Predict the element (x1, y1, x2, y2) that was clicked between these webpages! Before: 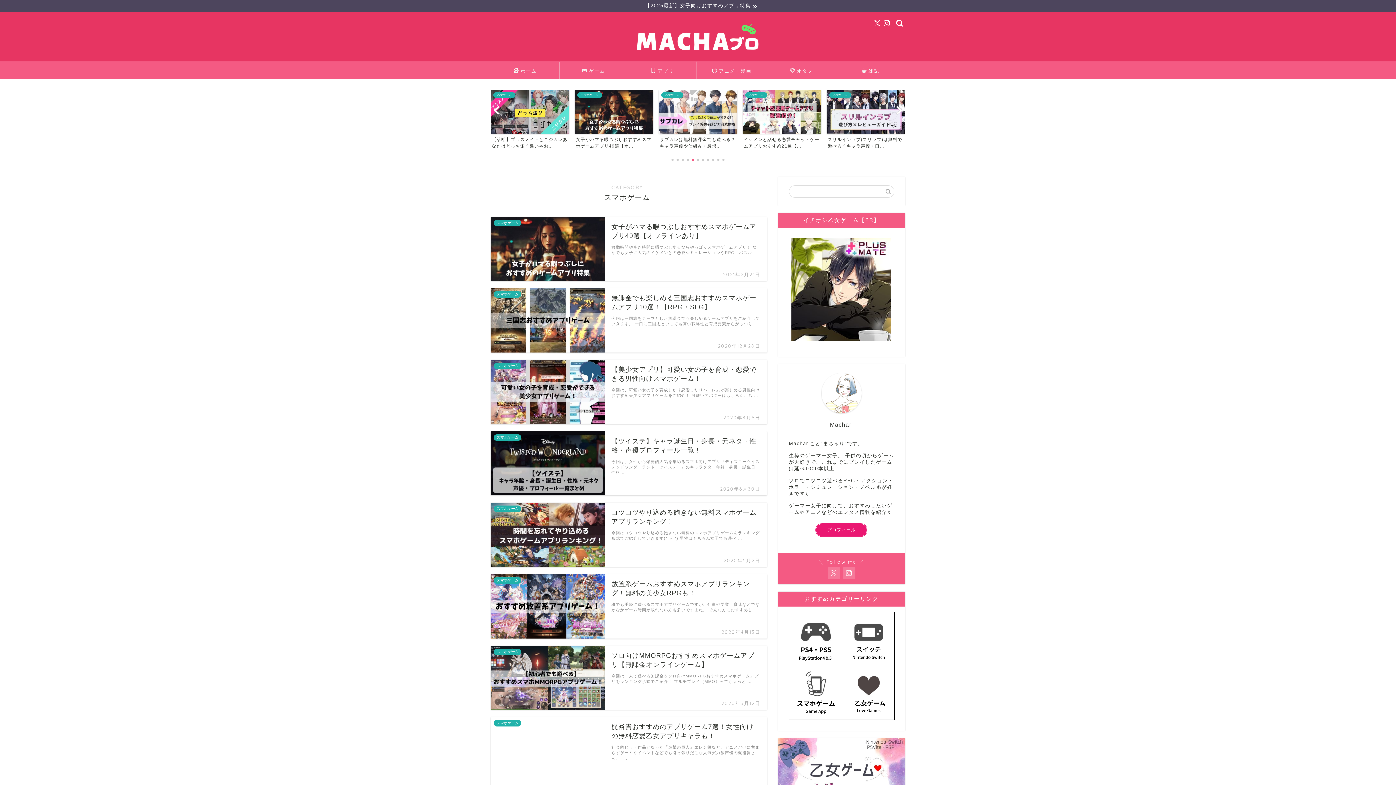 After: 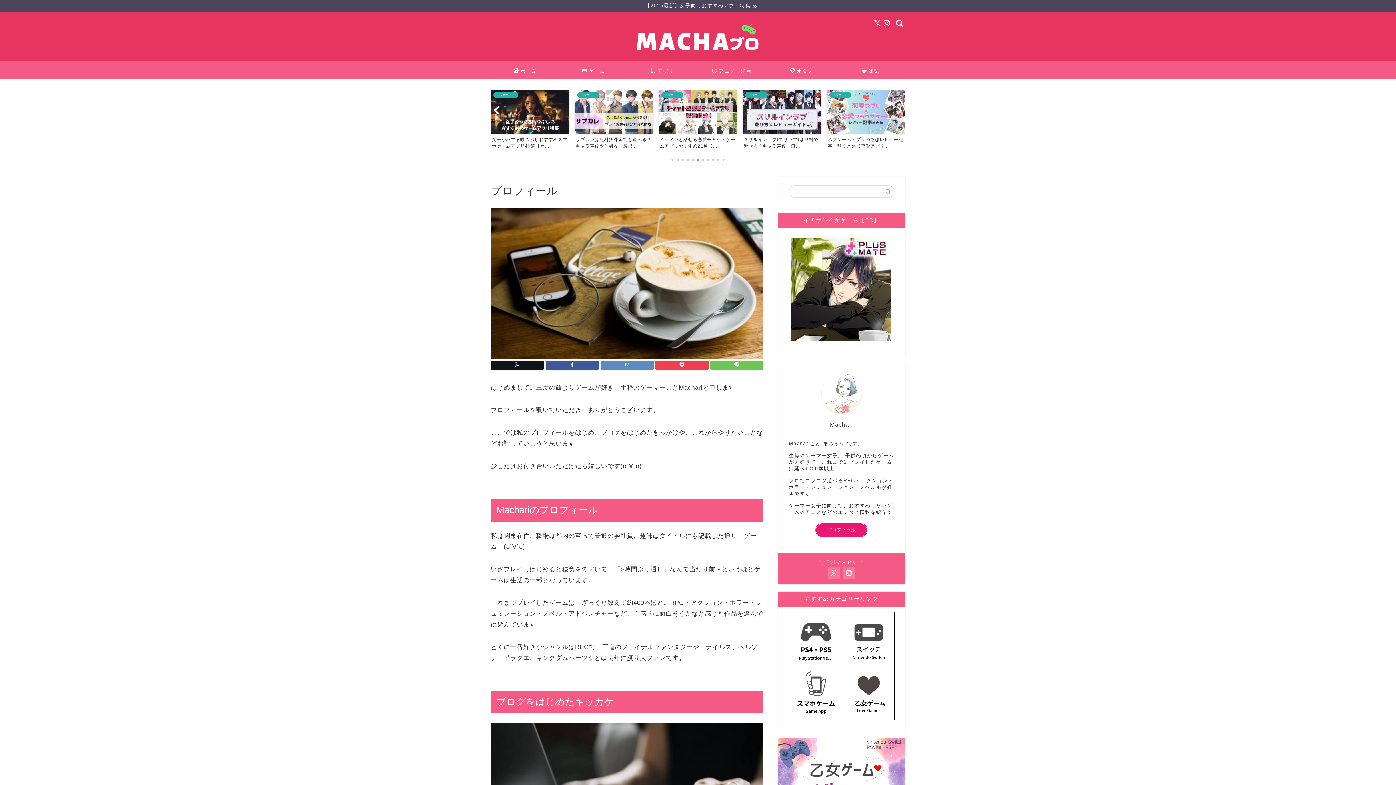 Action: bbox: (815, 523, 868, 537) label: プロフィール